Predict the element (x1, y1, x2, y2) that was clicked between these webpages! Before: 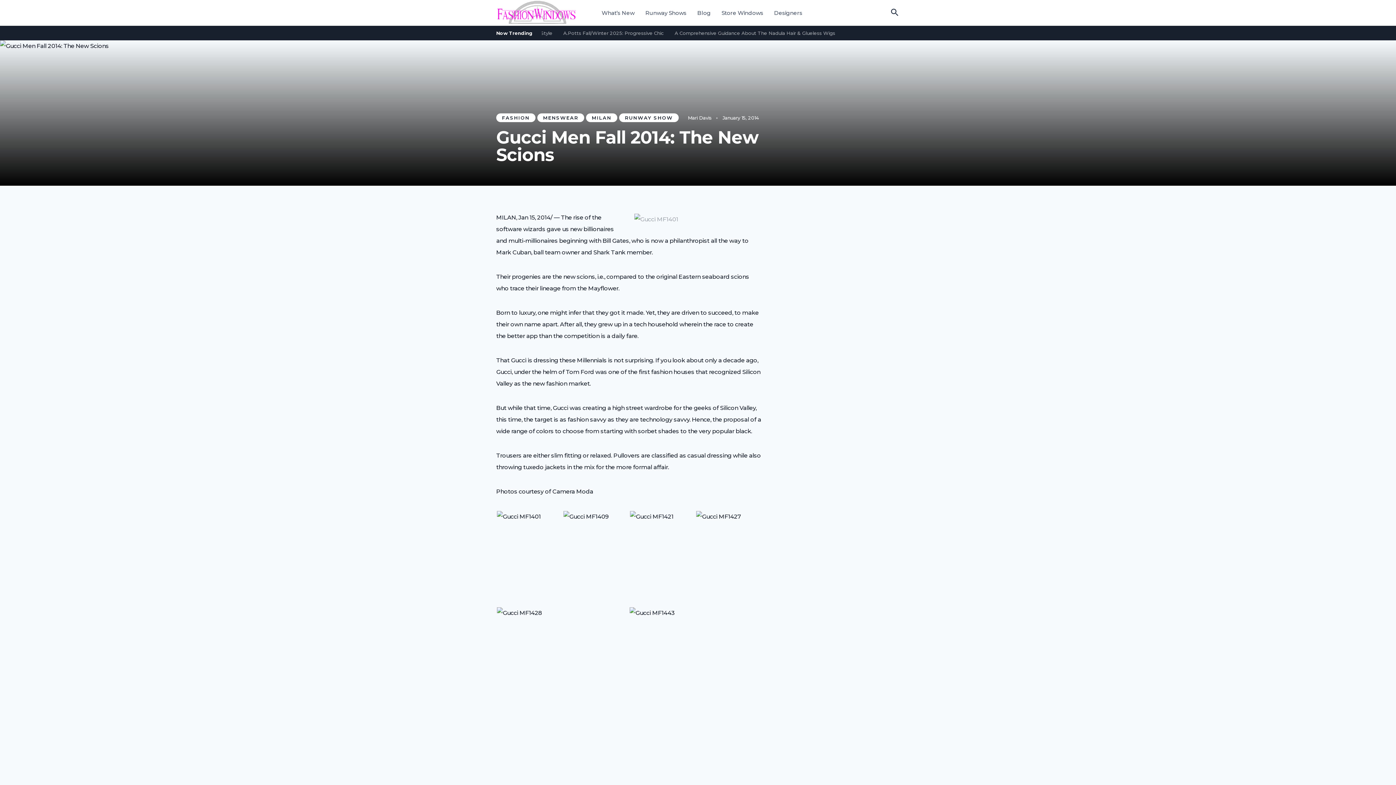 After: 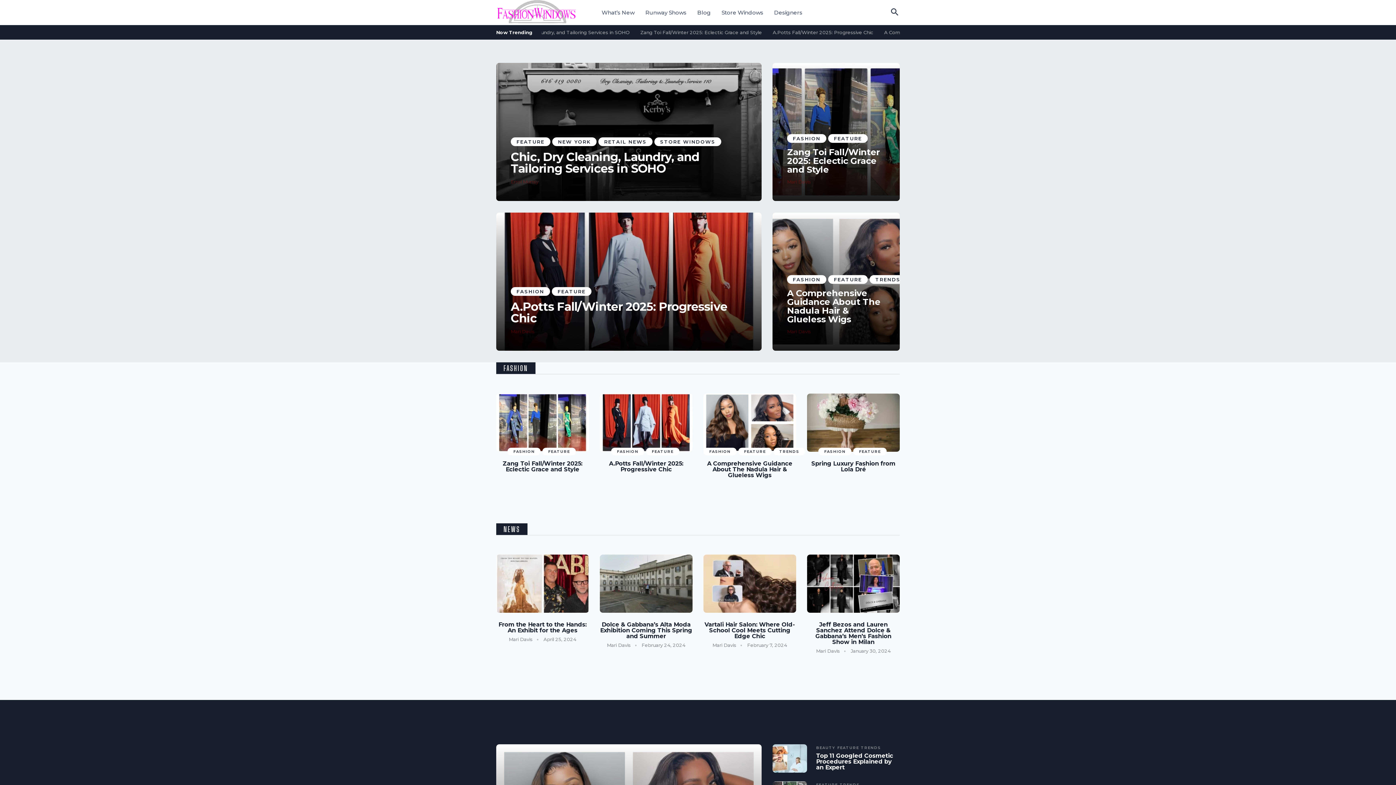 Action: bbox: (496, 13, 577, 26)